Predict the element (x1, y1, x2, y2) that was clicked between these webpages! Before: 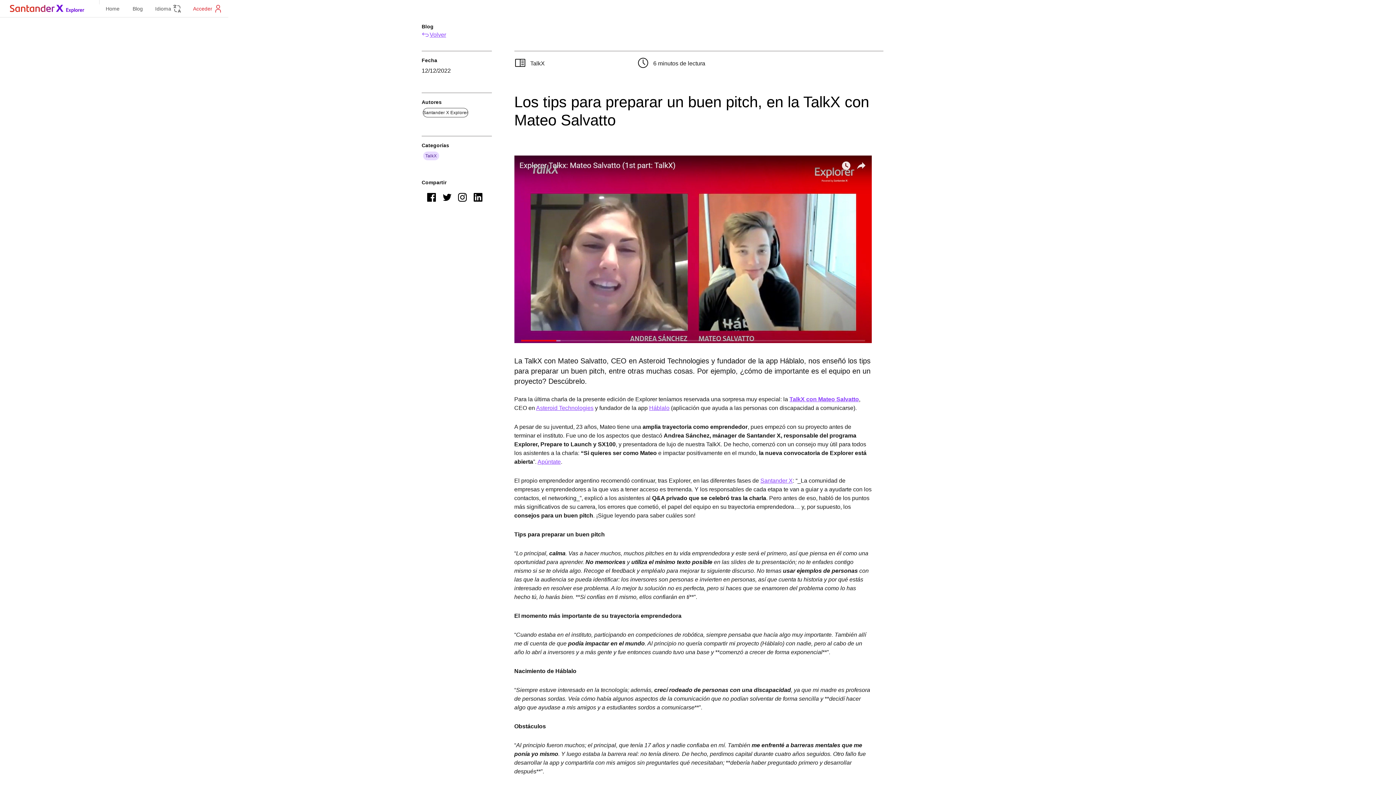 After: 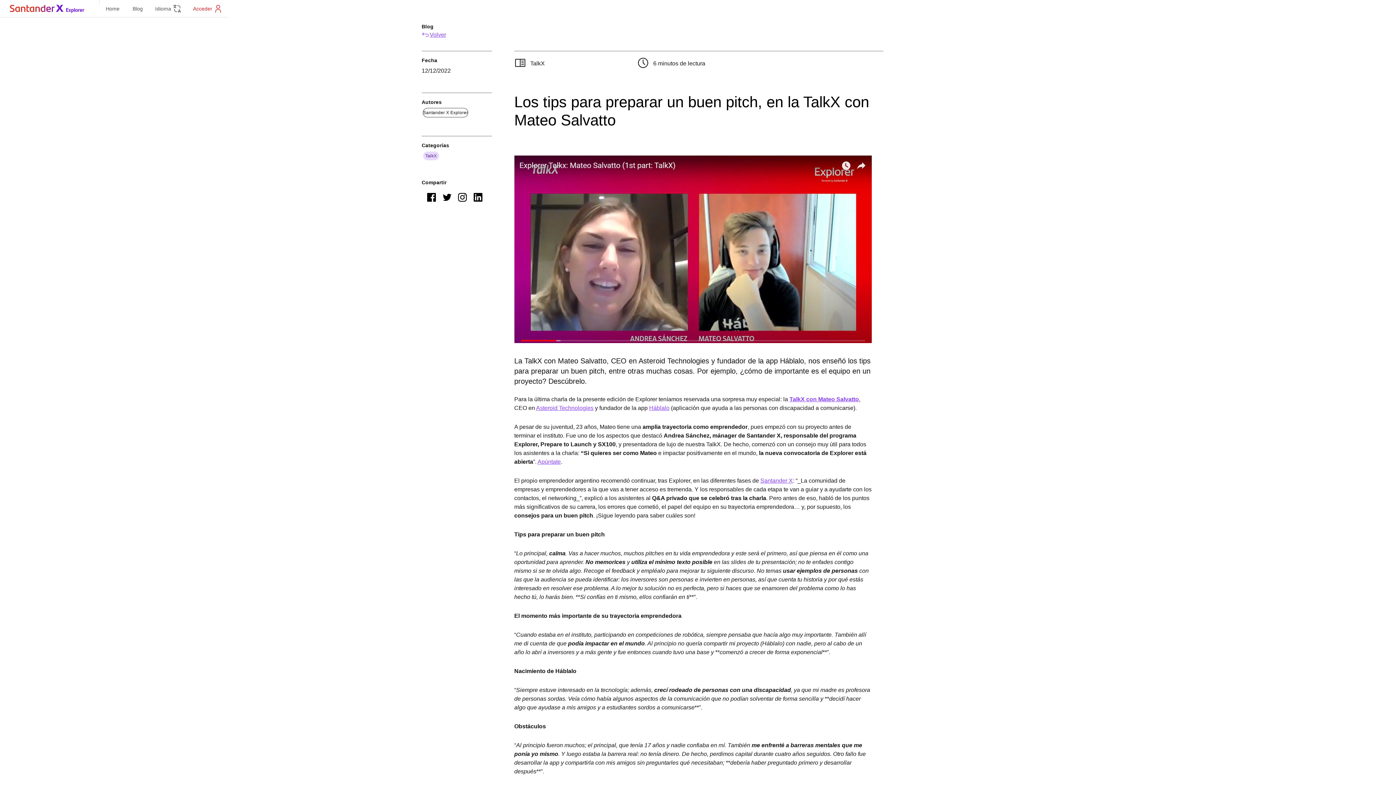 Action: bbox: (425, 191, 437, 204)